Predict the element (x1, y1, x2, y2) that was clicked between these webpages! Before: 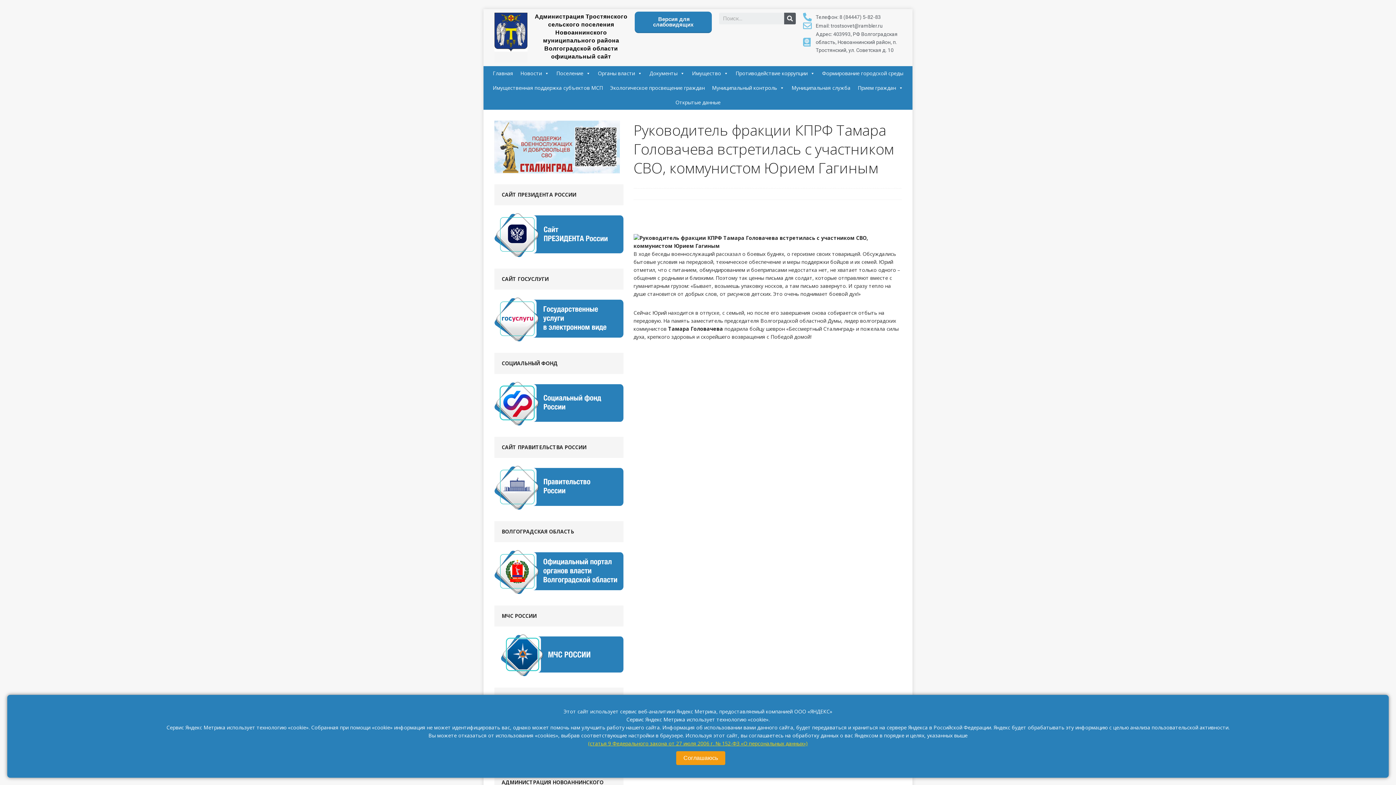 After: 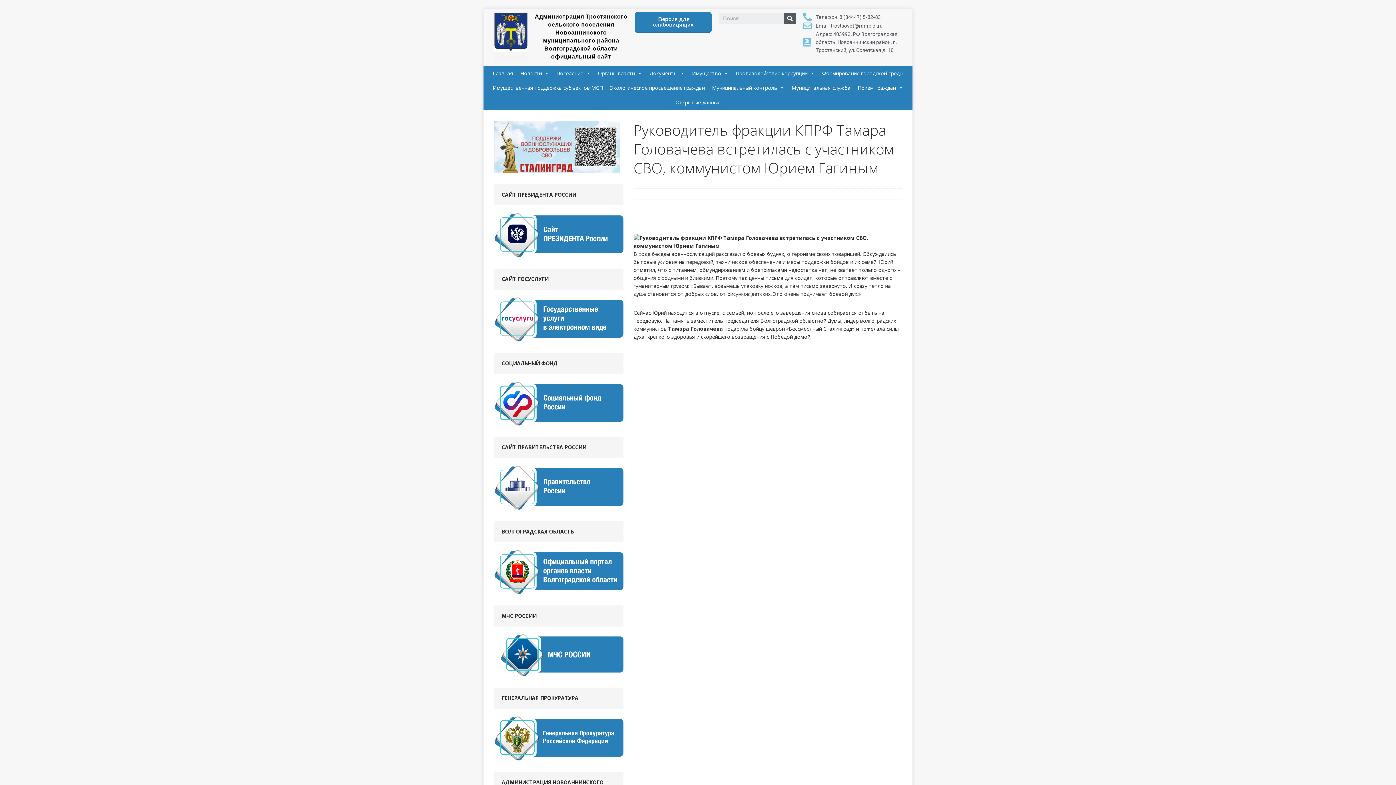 Action: label: Соглашаюсь bbox: (676, 751, 725, 765)